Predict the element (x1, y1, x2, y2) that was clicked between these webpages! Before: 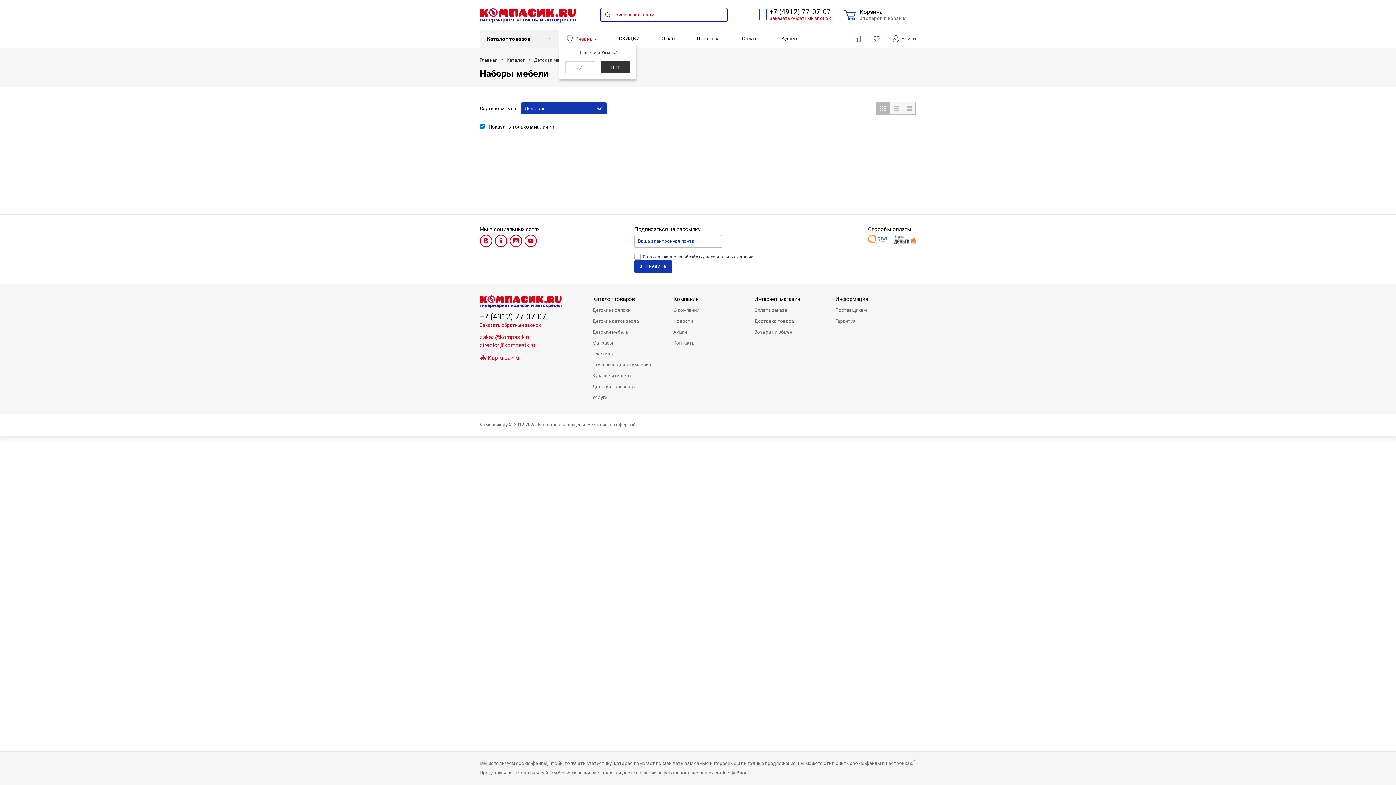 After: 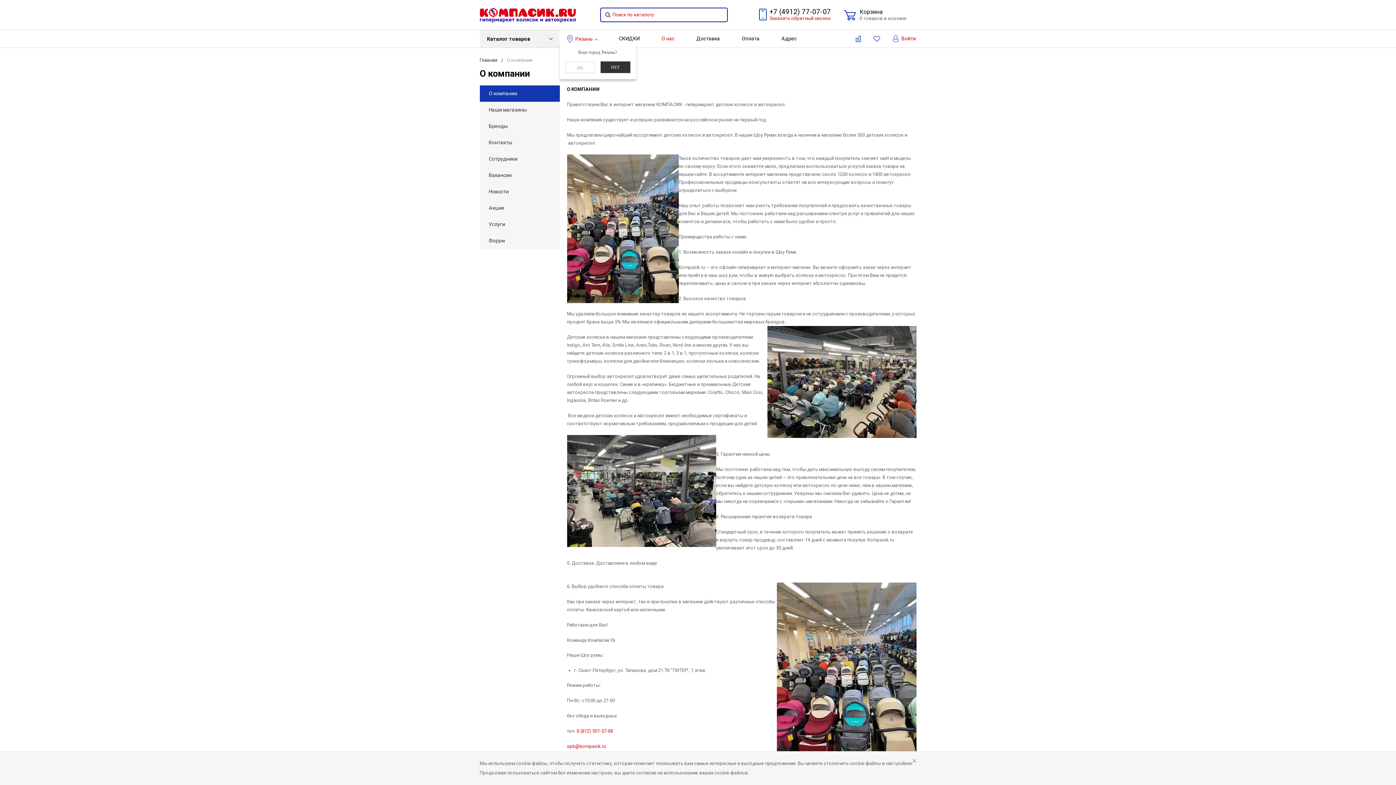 Action: bbox: (673, 294, 698, 304) label: Компания